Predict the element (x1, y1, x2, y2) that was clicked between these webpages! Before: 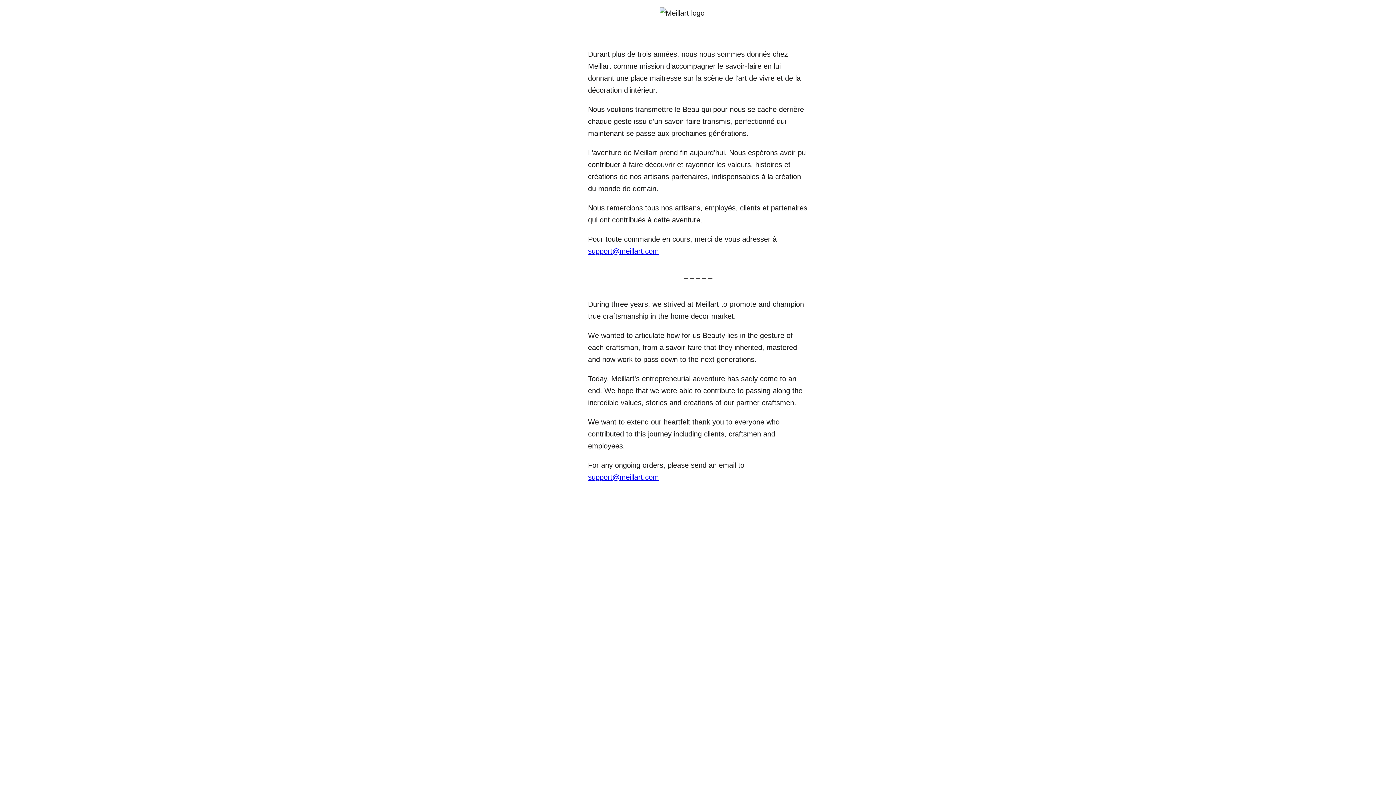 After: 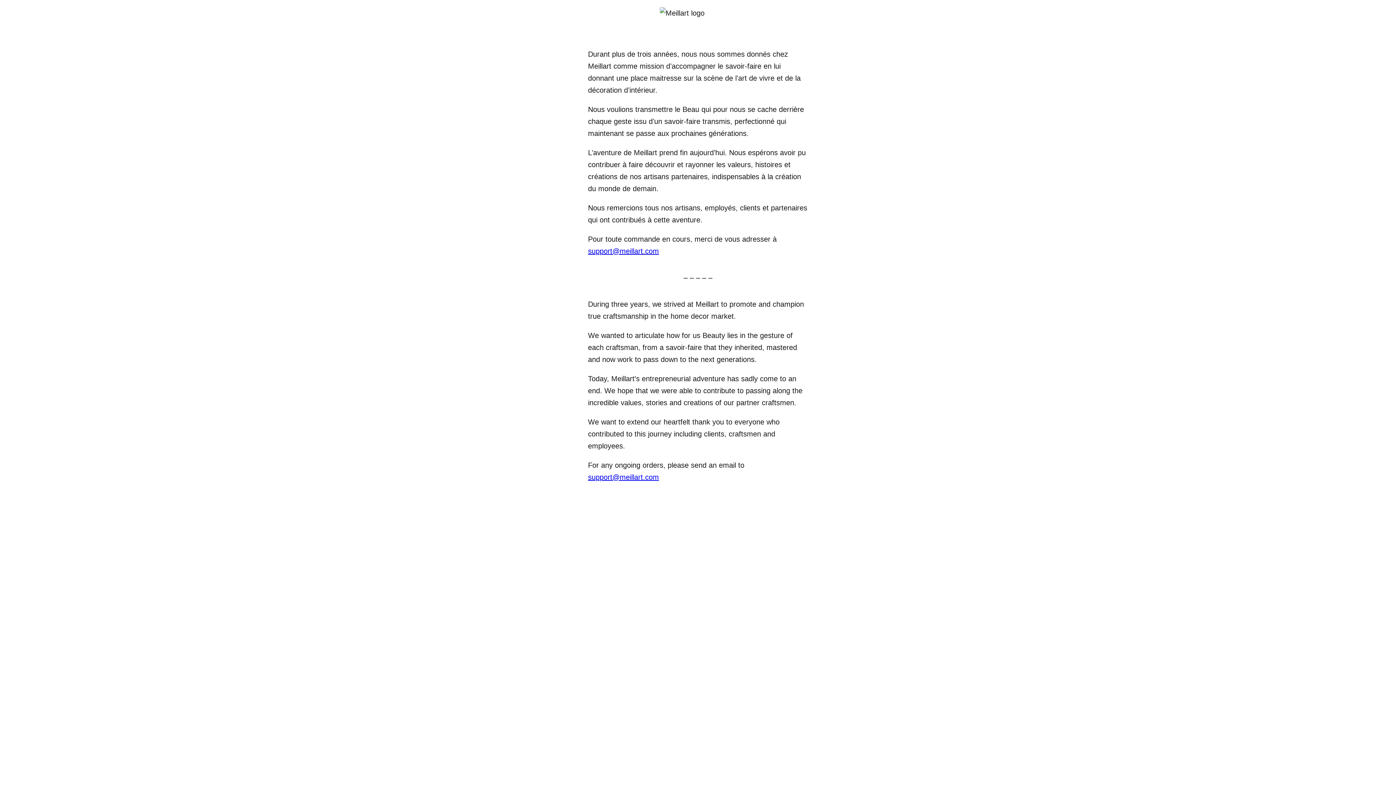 Action: bbox: (588, 247, 659, 255) label: support@meillart.com